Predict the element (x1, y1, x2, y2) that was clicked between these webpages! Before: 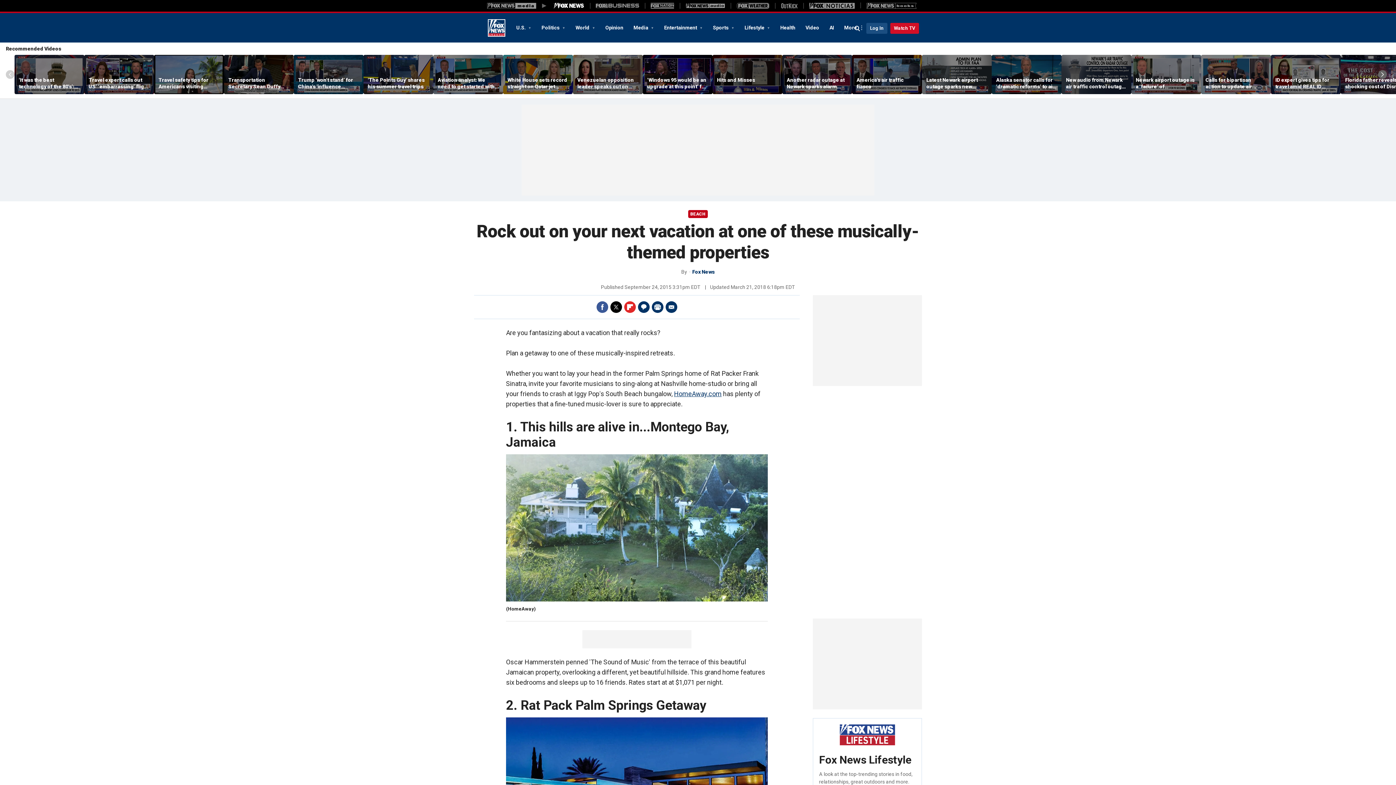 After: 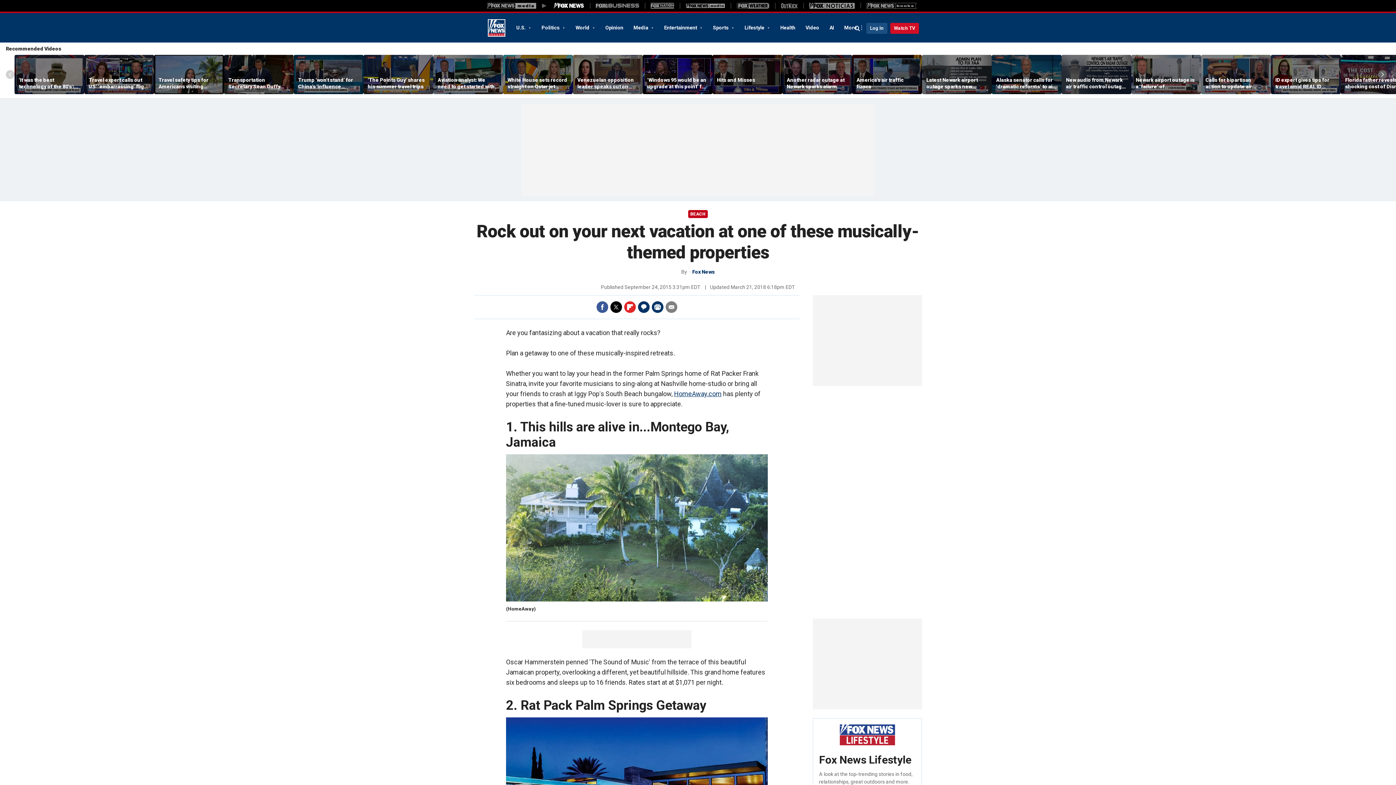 Action: label: Email bbox: (665, 301, 677, 313)